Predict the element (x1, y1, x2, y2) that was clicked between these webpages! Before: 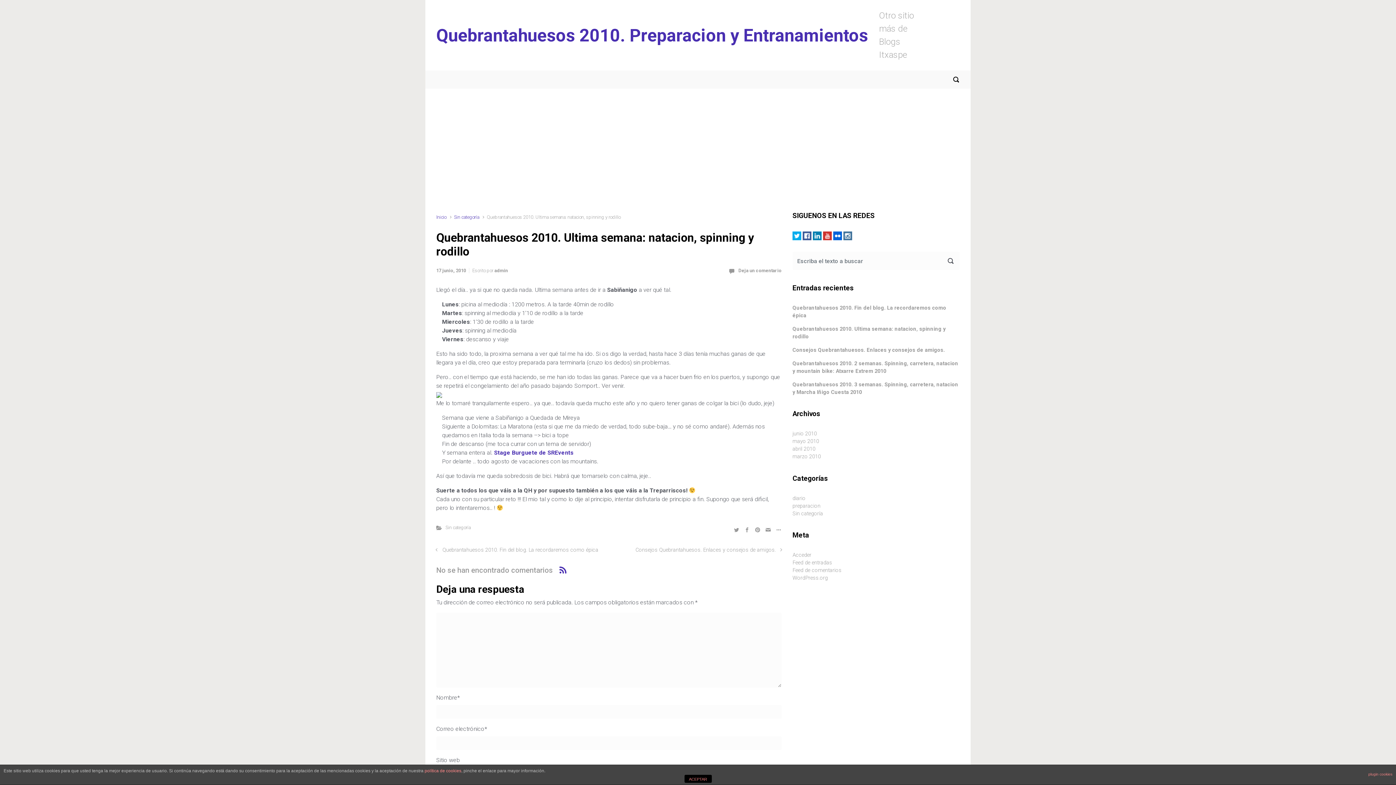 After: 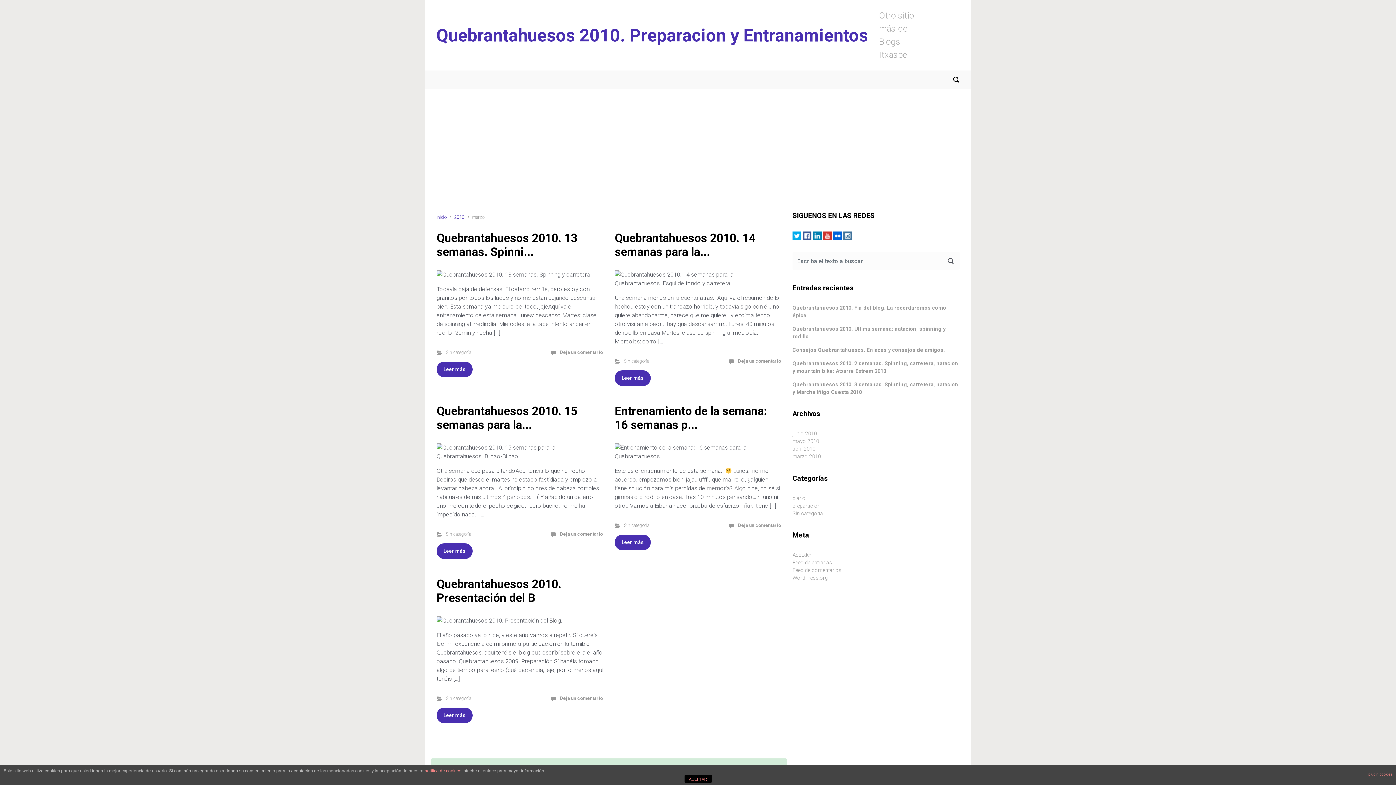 Action: label: marzo 2010 bbox: (792, 453, 821, 460)